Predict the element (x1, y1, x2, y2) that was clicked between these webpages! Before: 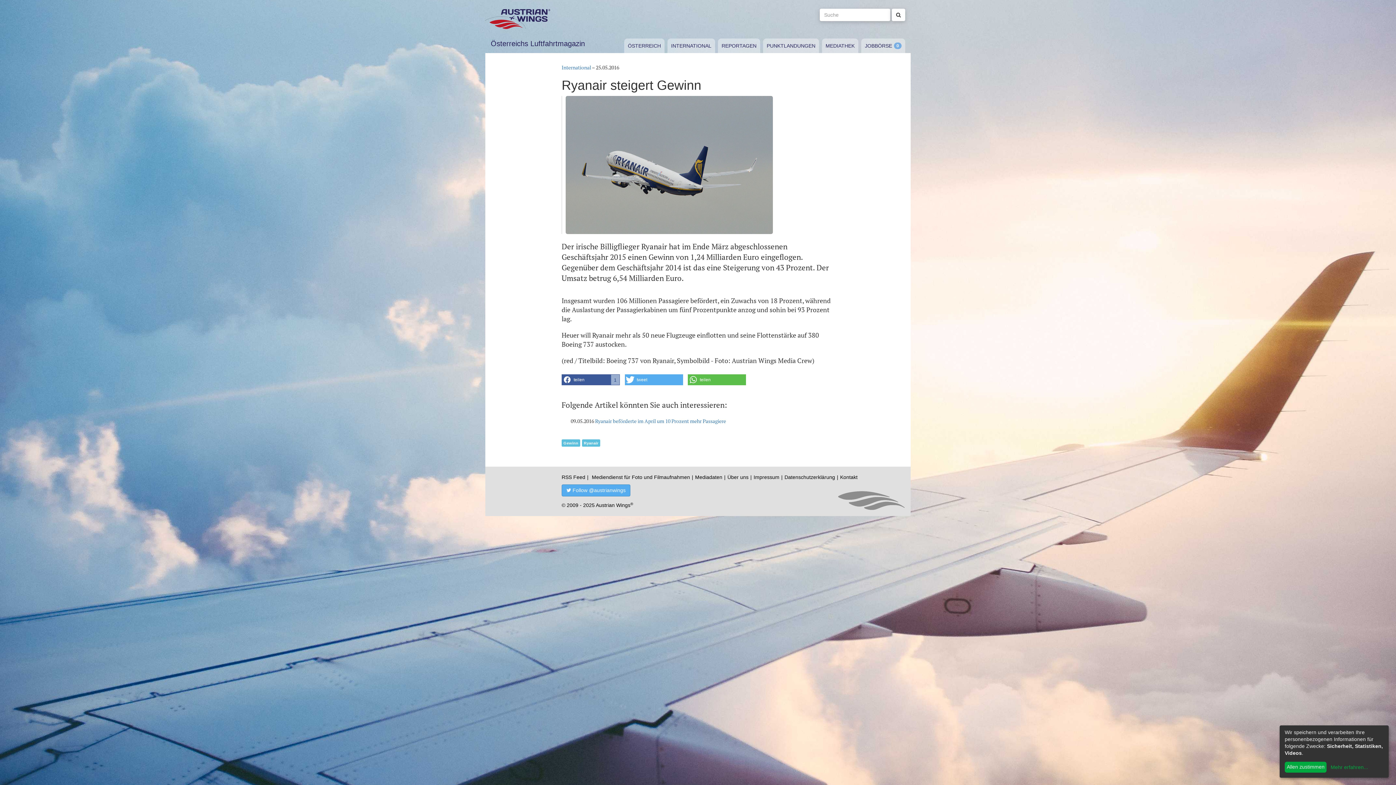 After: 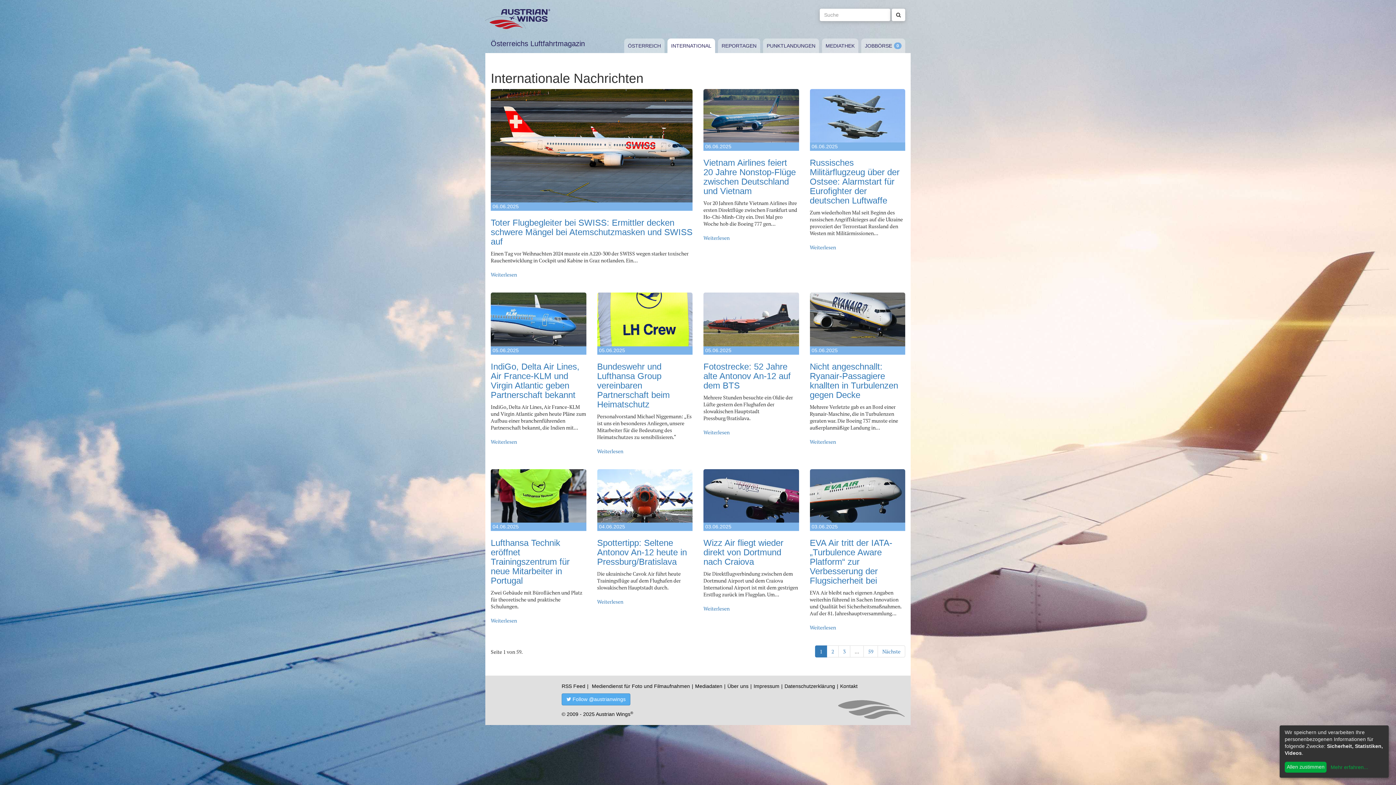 Action: label: International bbox: (561, 64, 591, 70)